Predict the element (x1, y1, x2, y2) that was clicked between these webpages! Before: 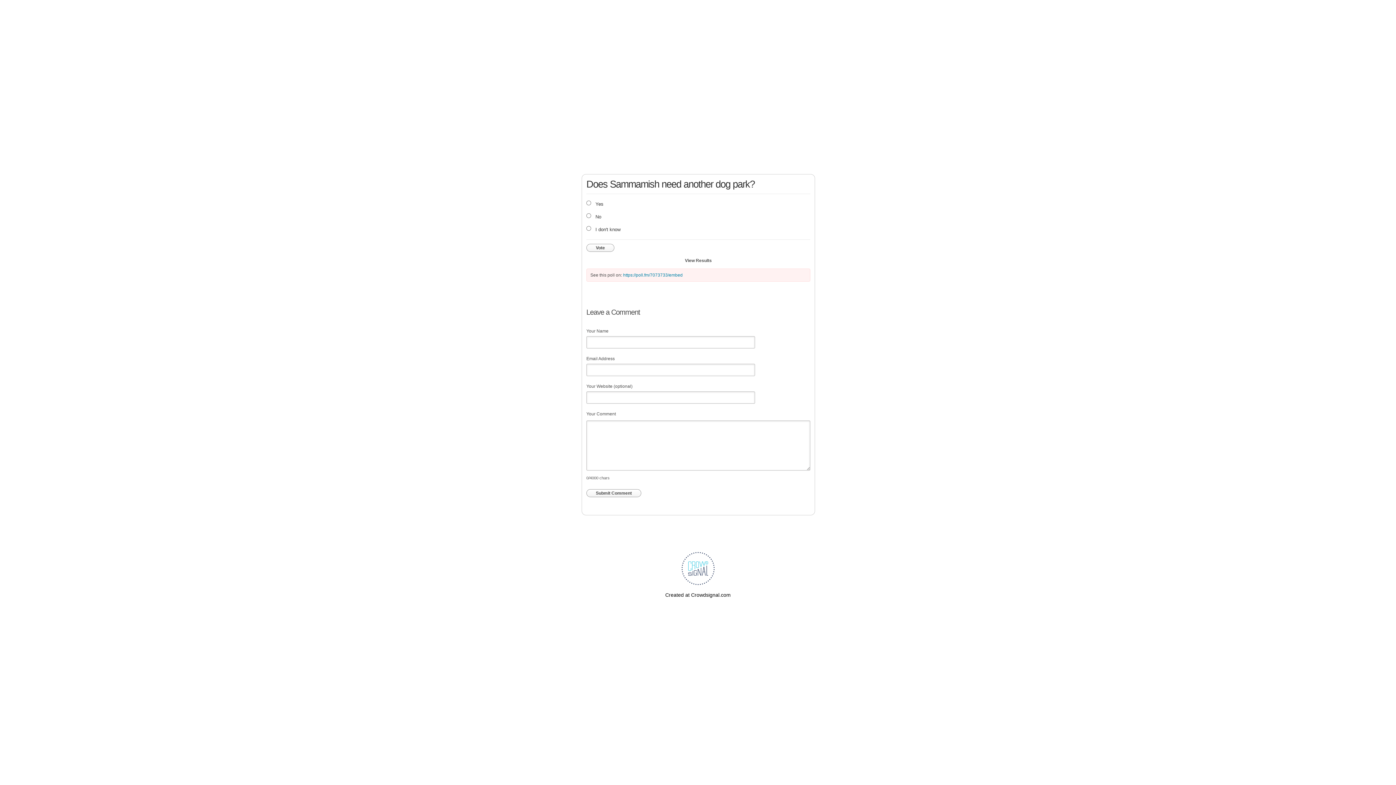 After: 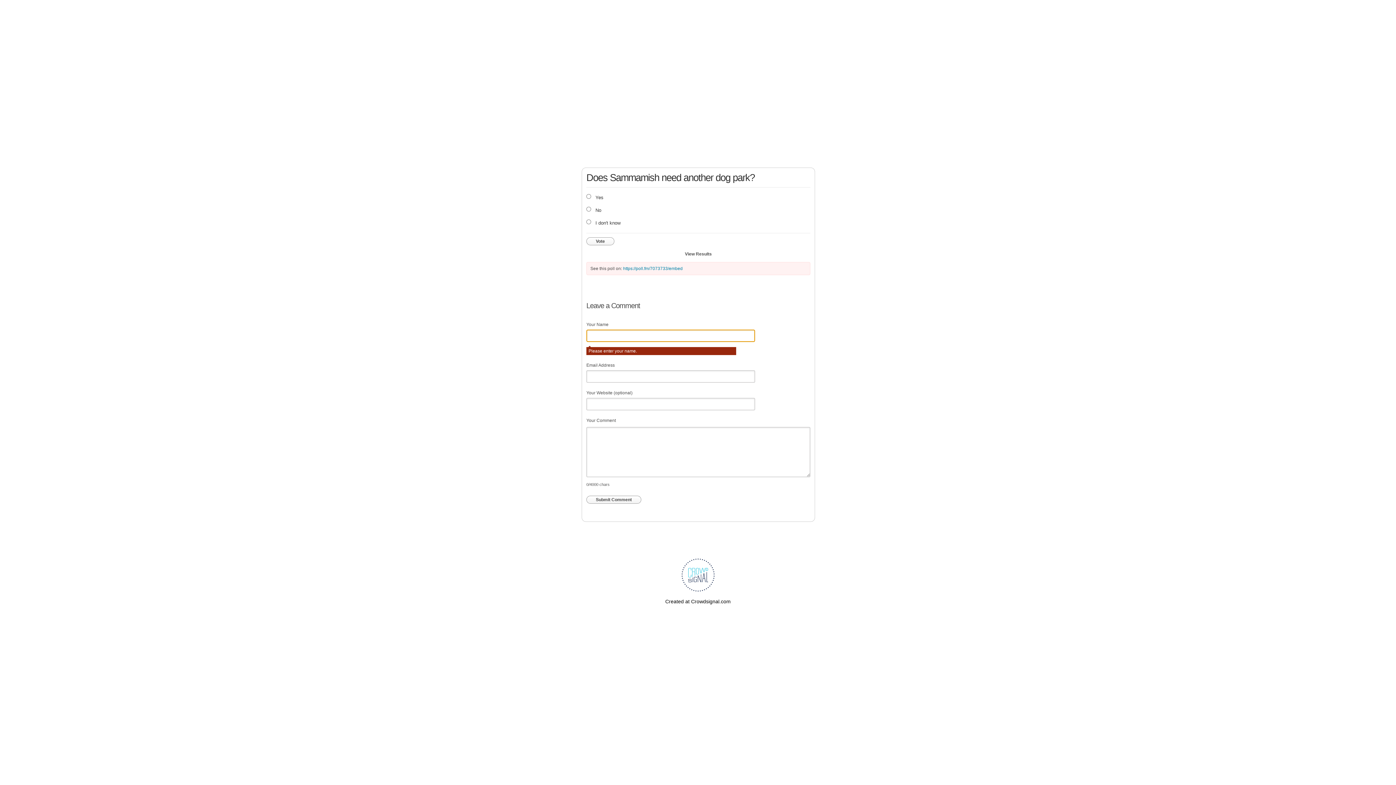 Action: label: Submit Comment bbox: (586, 489, 641, 497)